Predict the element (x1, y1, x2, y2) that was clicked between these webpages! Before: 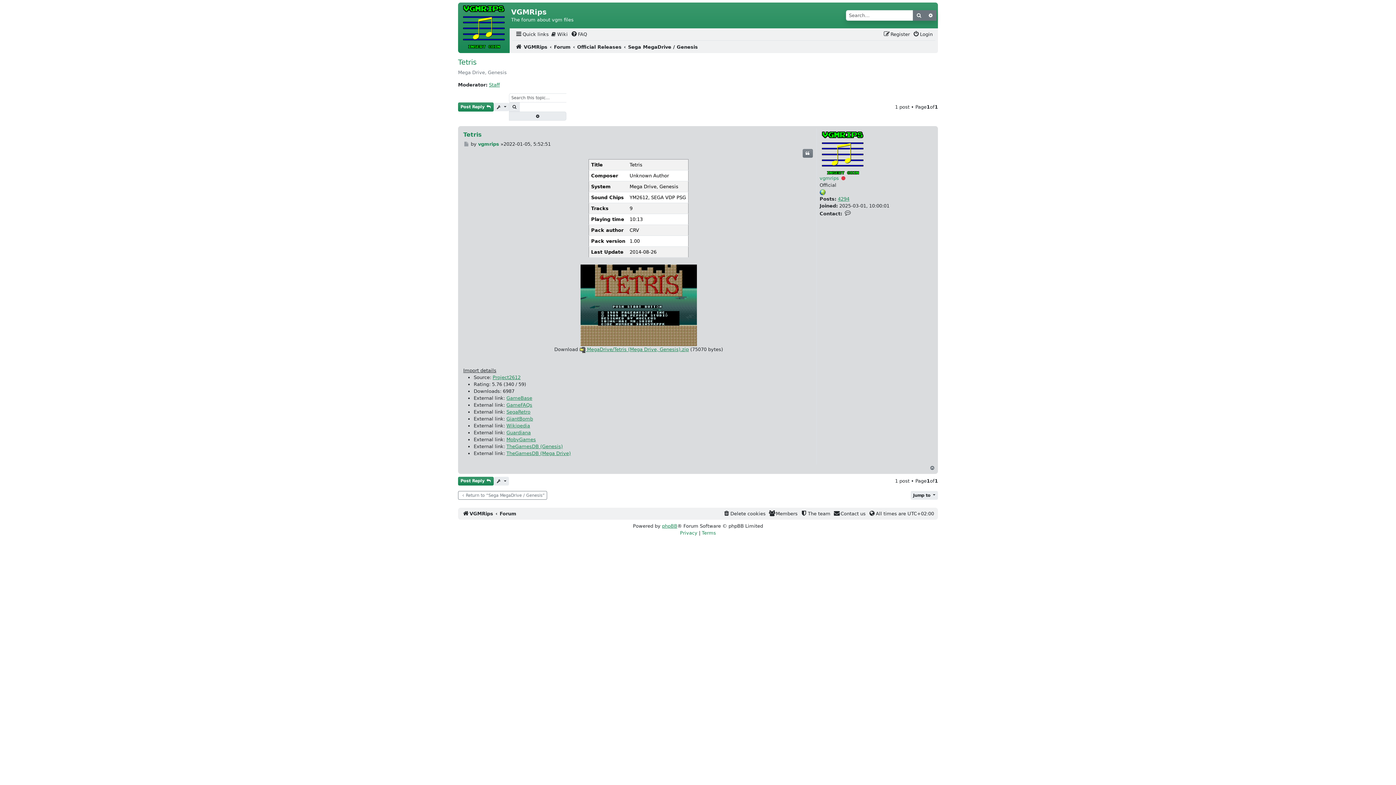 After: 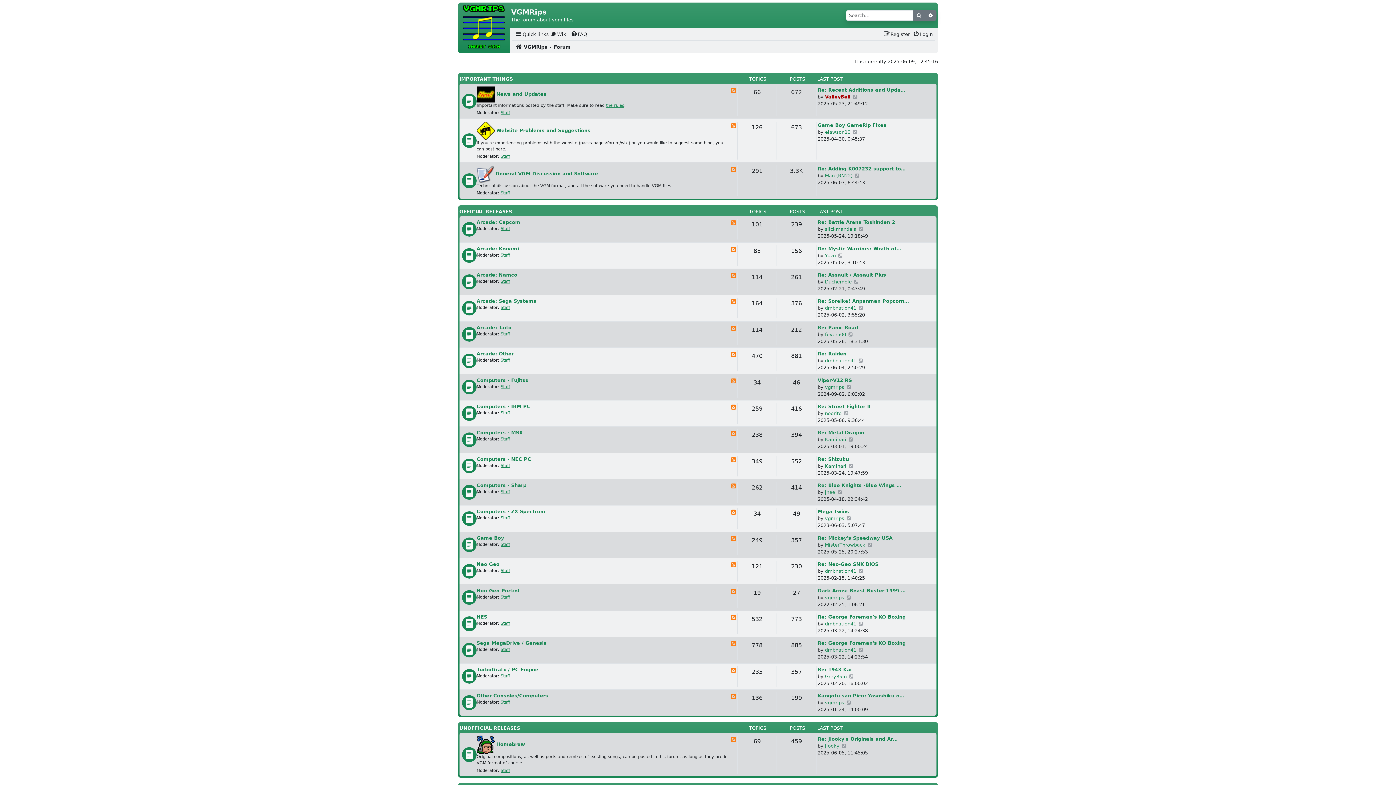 Action: label: Forum bbox: (554, 44, 570, 49)